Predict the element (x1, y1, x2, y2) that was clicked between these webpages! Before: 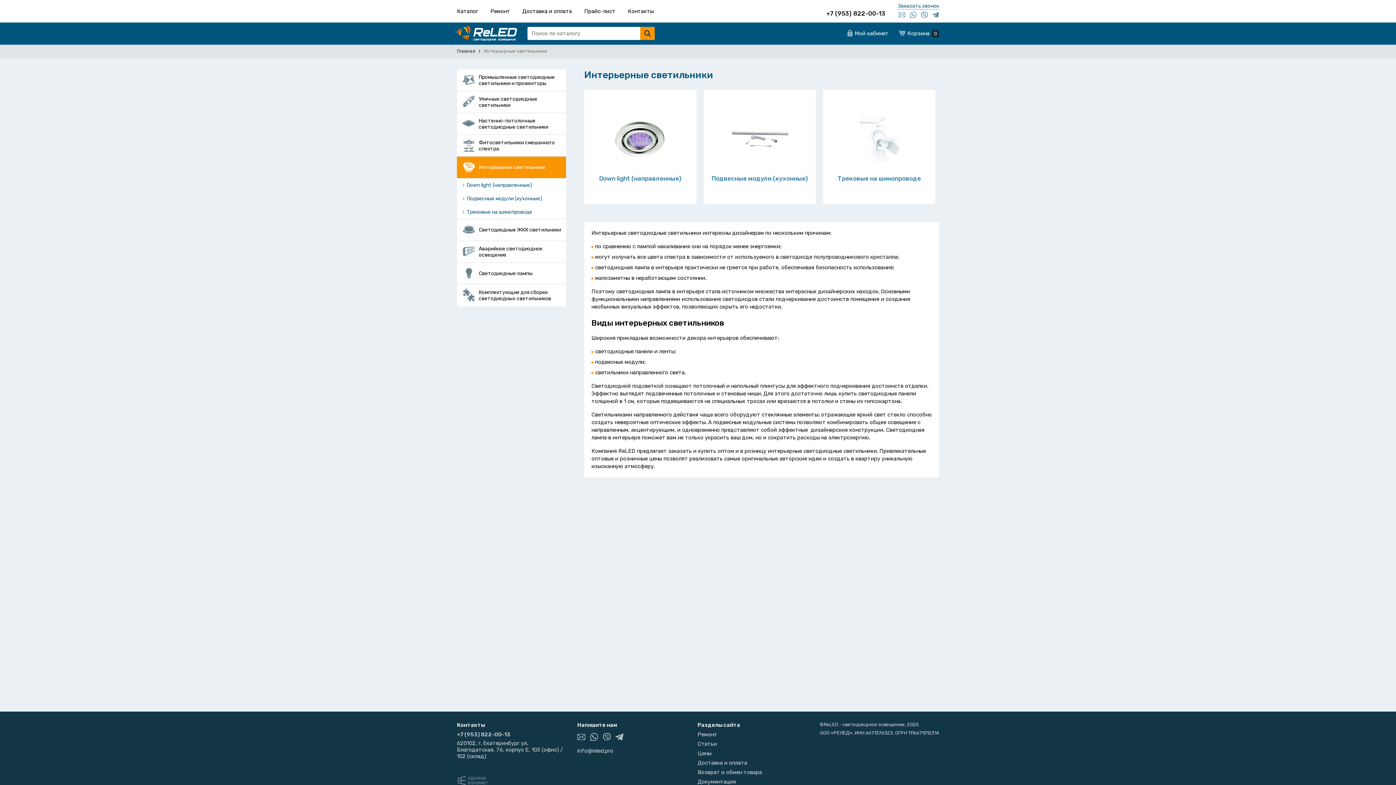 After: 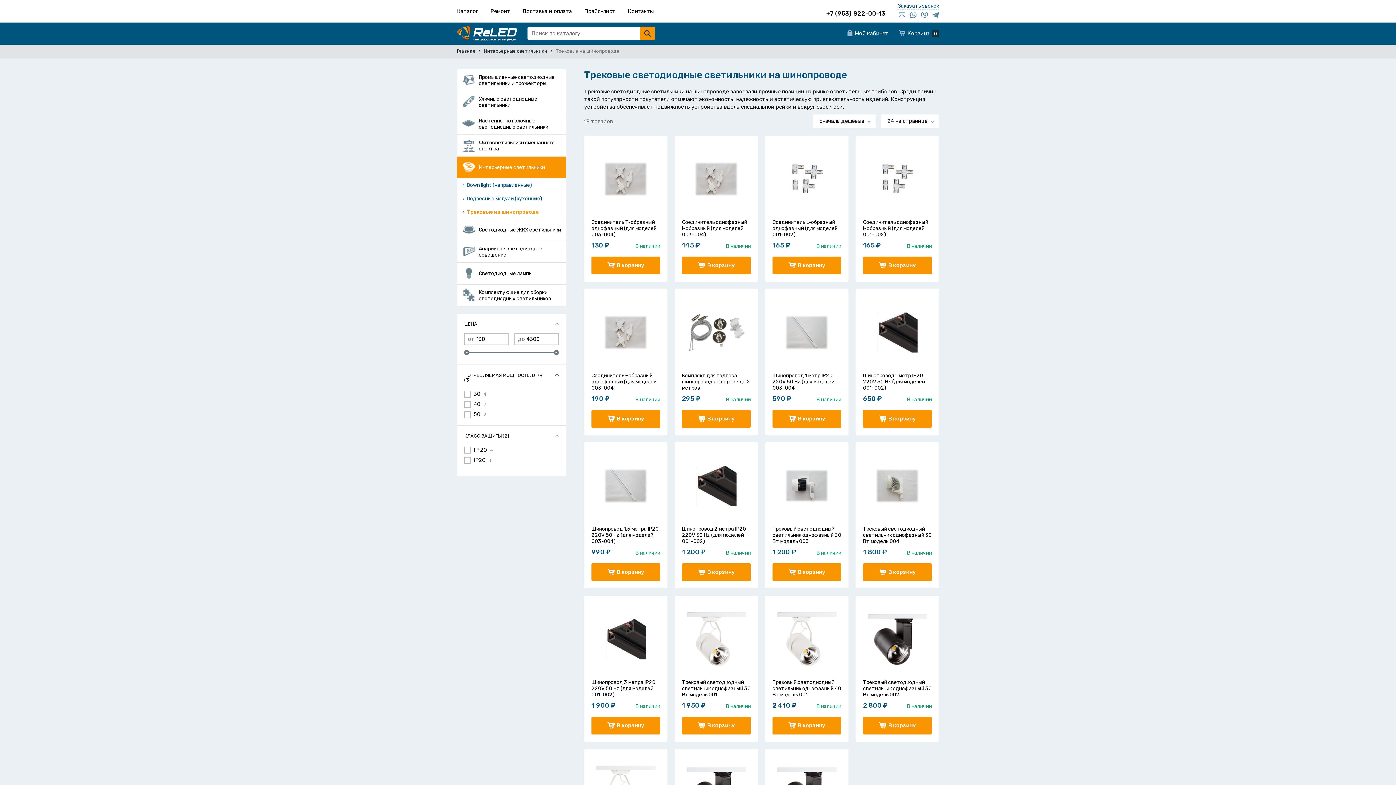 Action: label: Трековые на шинопроводе bbox: (457, 205, 566, 218)